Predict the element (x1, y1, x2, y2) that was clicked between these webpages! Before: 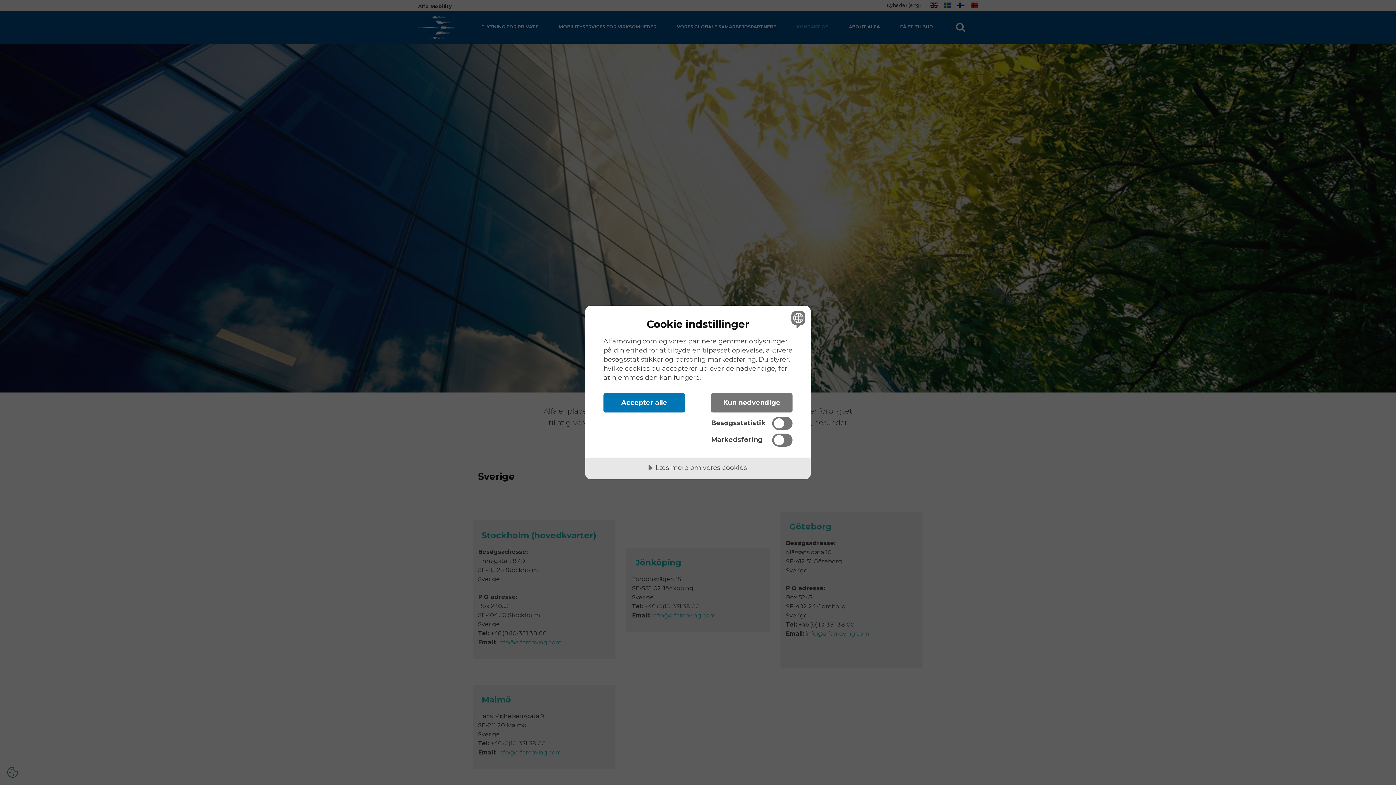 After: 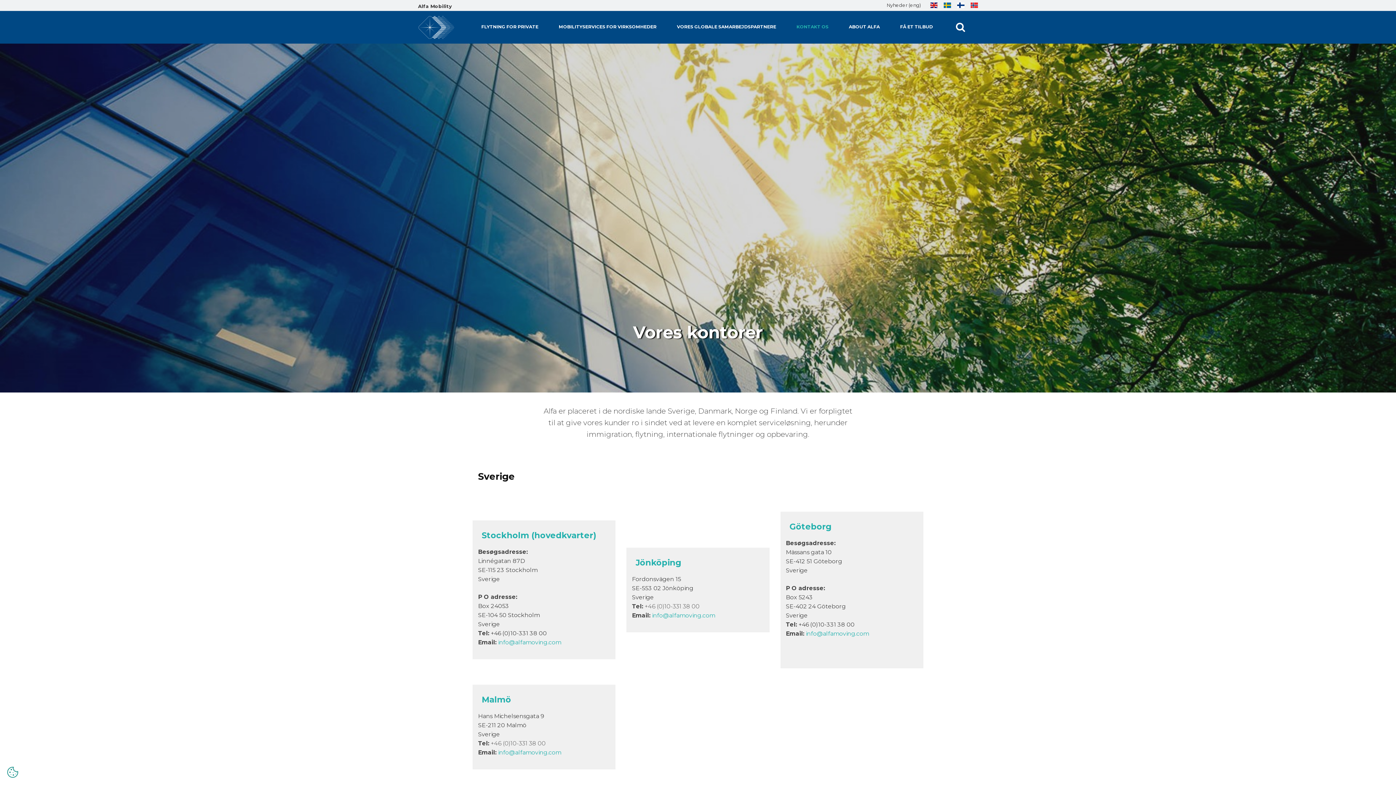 Action: label: Kun nødvendige bbox: (711, 393, 792, 412)